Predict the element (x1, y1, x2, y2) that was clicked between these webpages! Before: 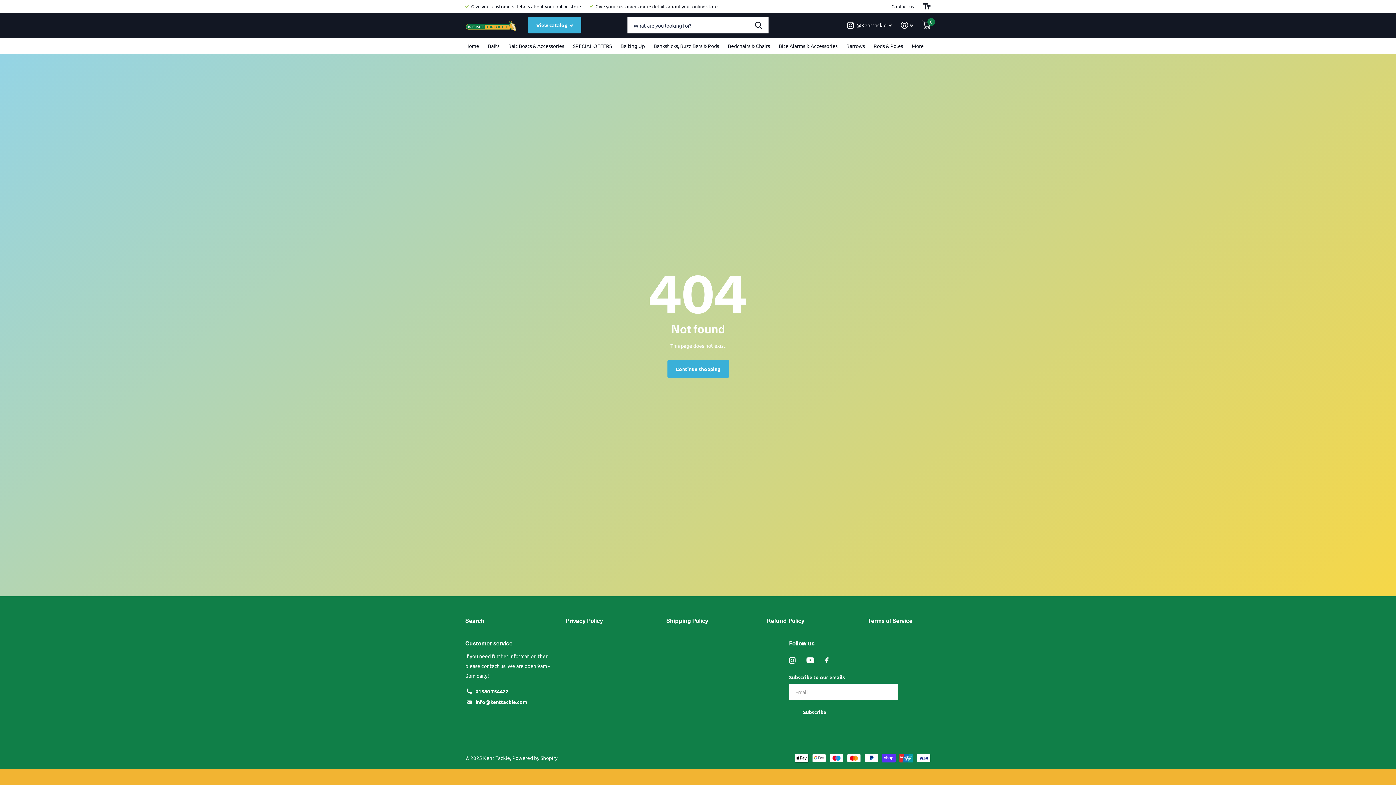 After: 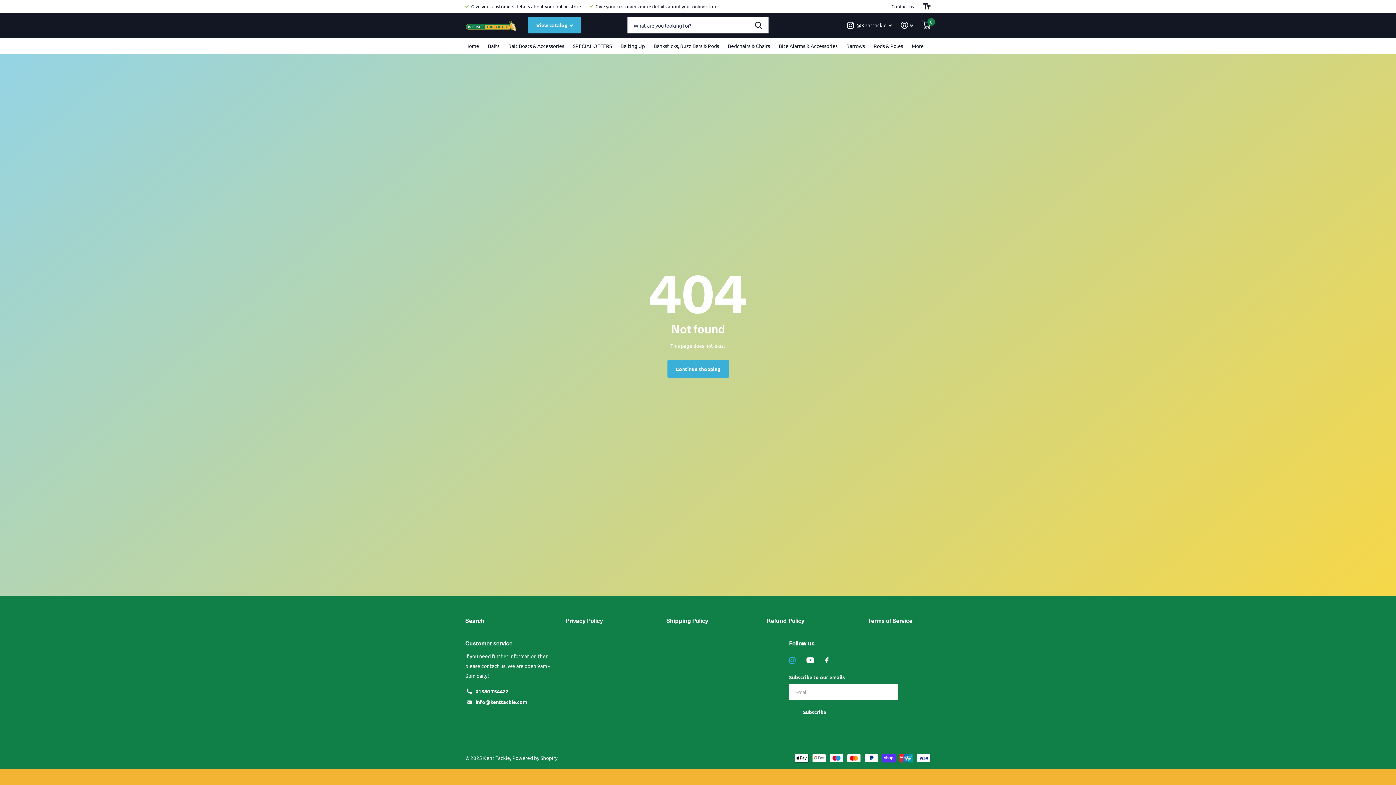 Action: bbox: (789, 657, 795, 664) label: Instagram